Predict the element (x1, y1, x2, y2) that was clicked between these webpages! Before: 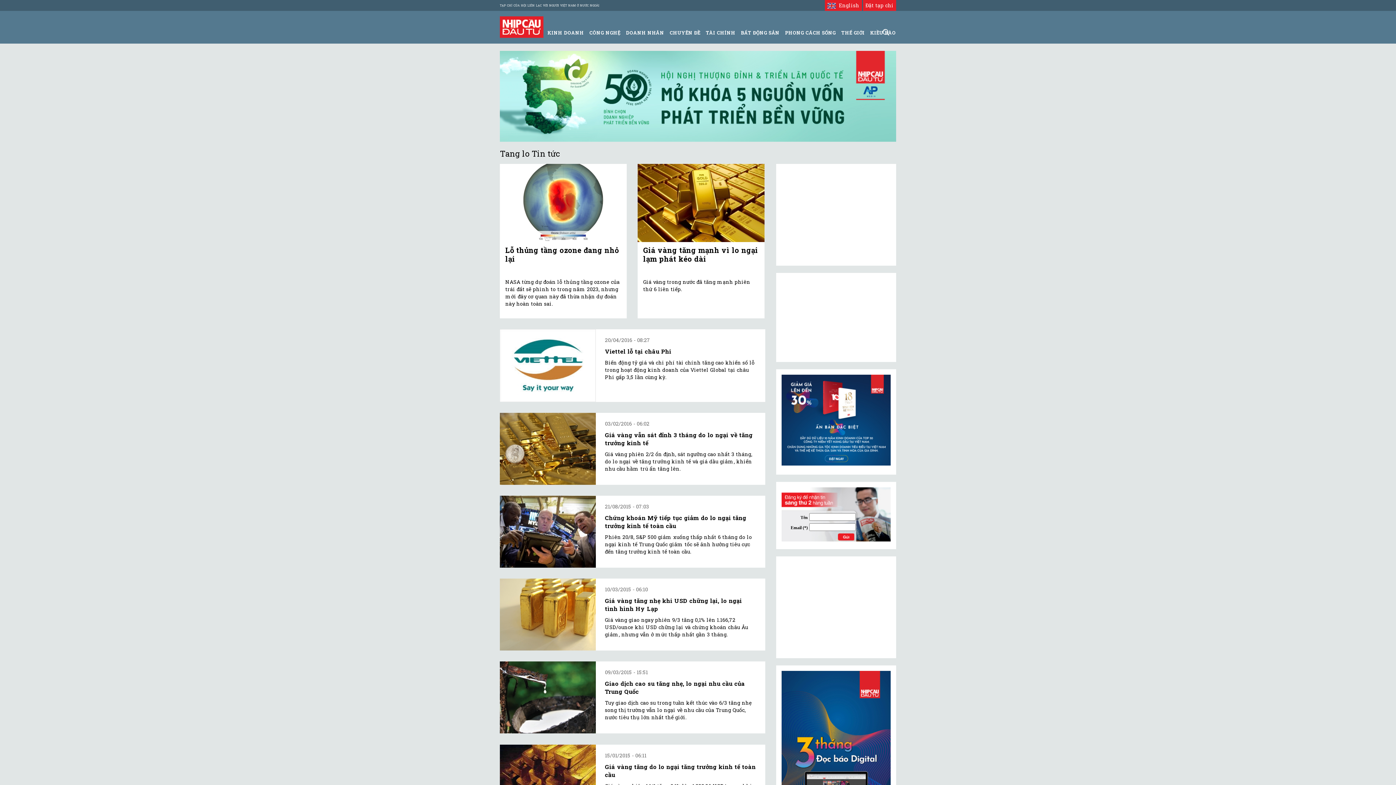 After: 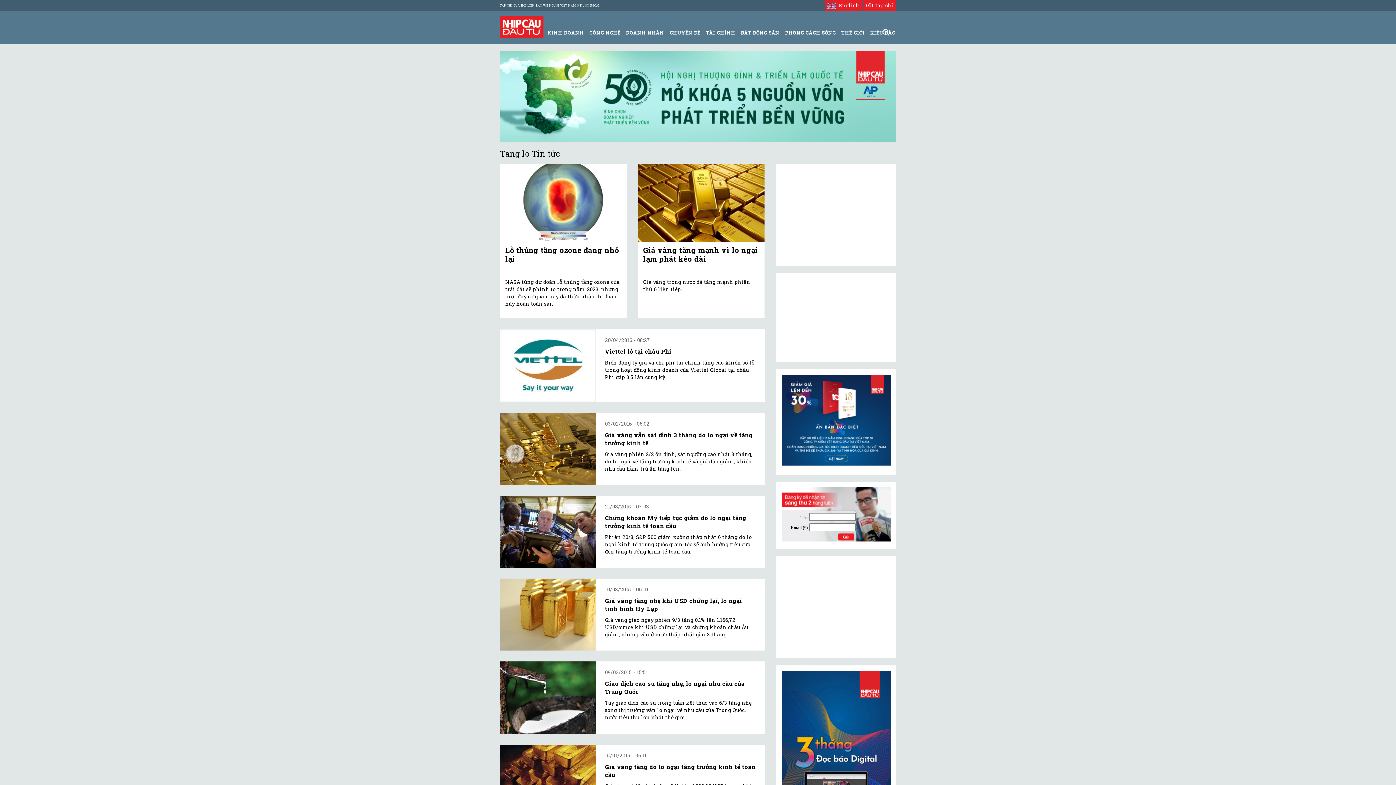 Action: bbox: (781, 416, 890, 423)